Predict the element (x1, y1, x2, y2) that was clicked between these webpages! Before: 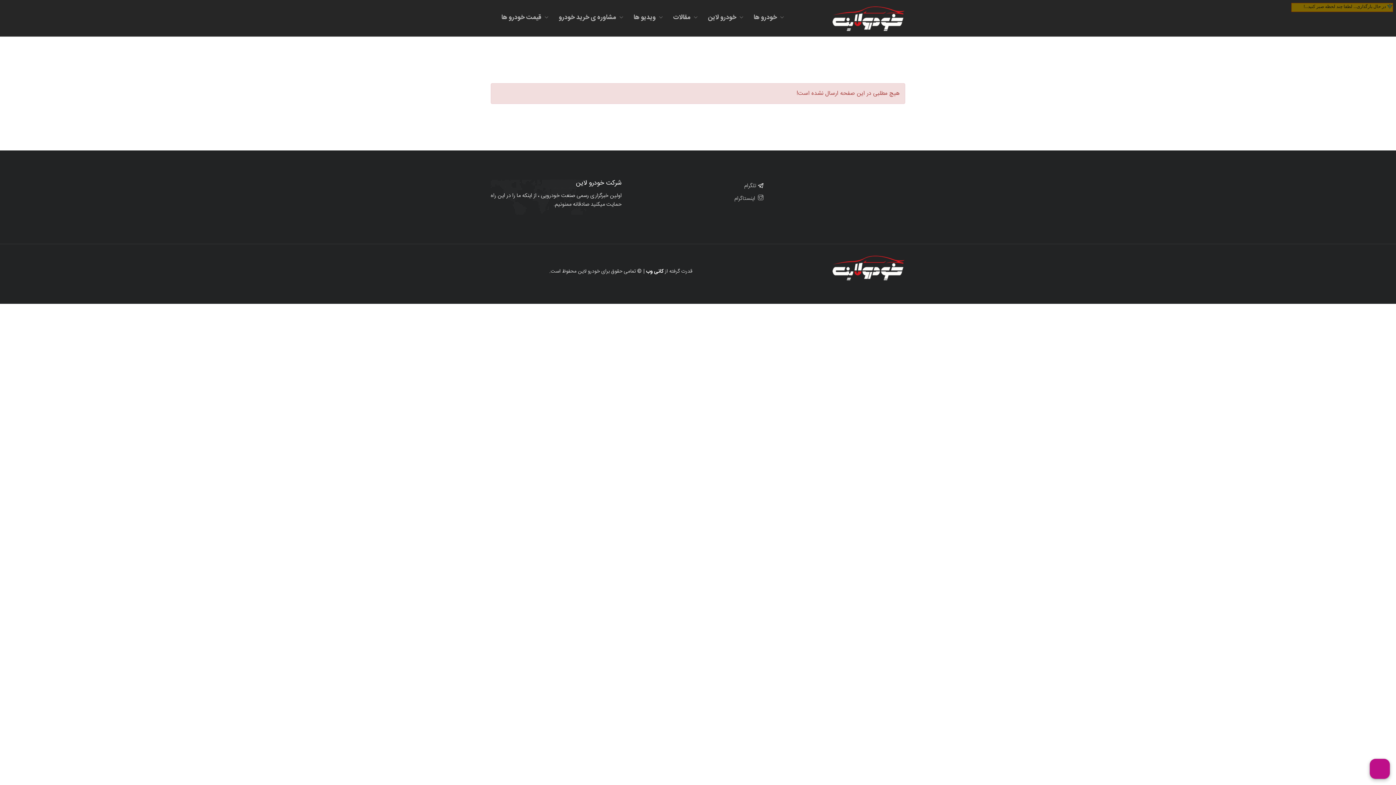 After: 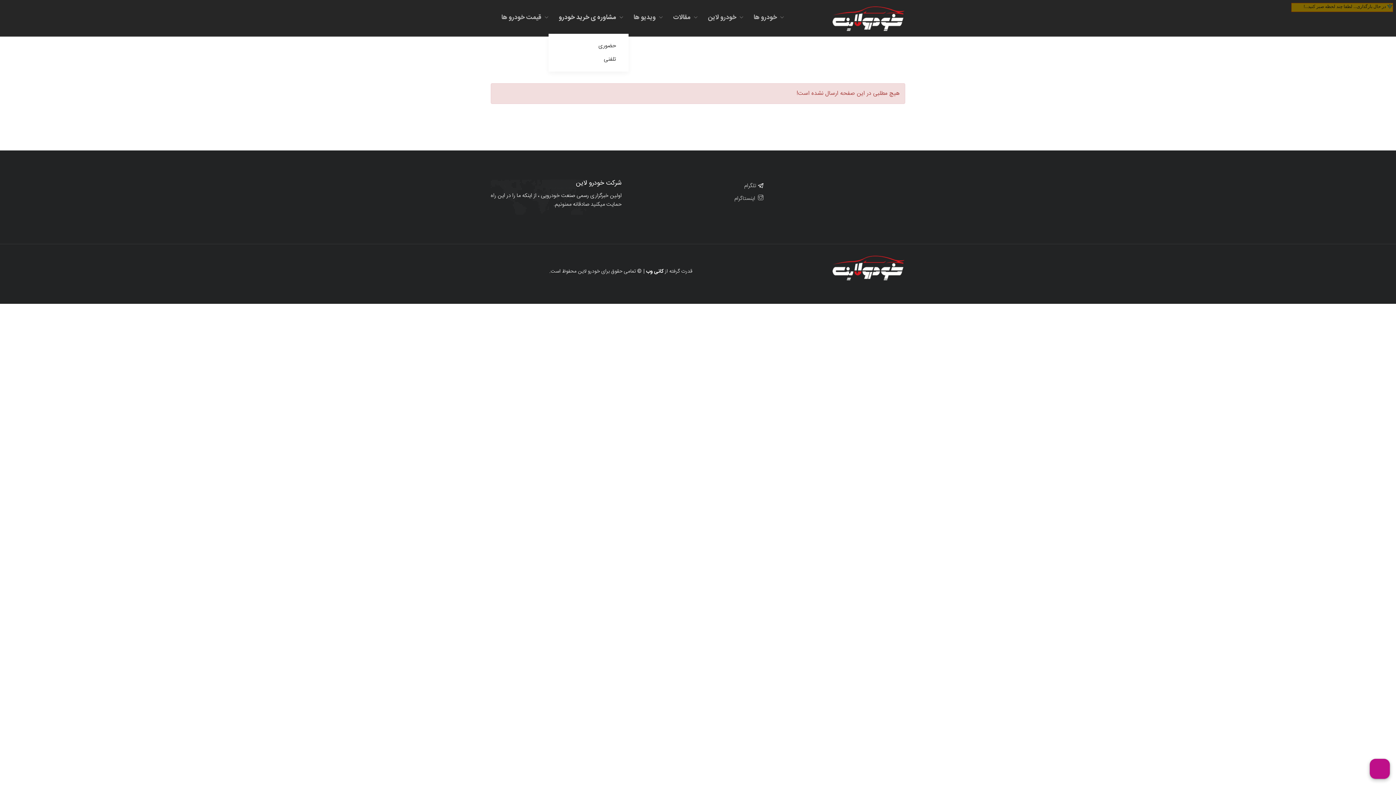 Action: label:  مشاوره ی خرید خودرو bbox: (558, 1, 623, 33)